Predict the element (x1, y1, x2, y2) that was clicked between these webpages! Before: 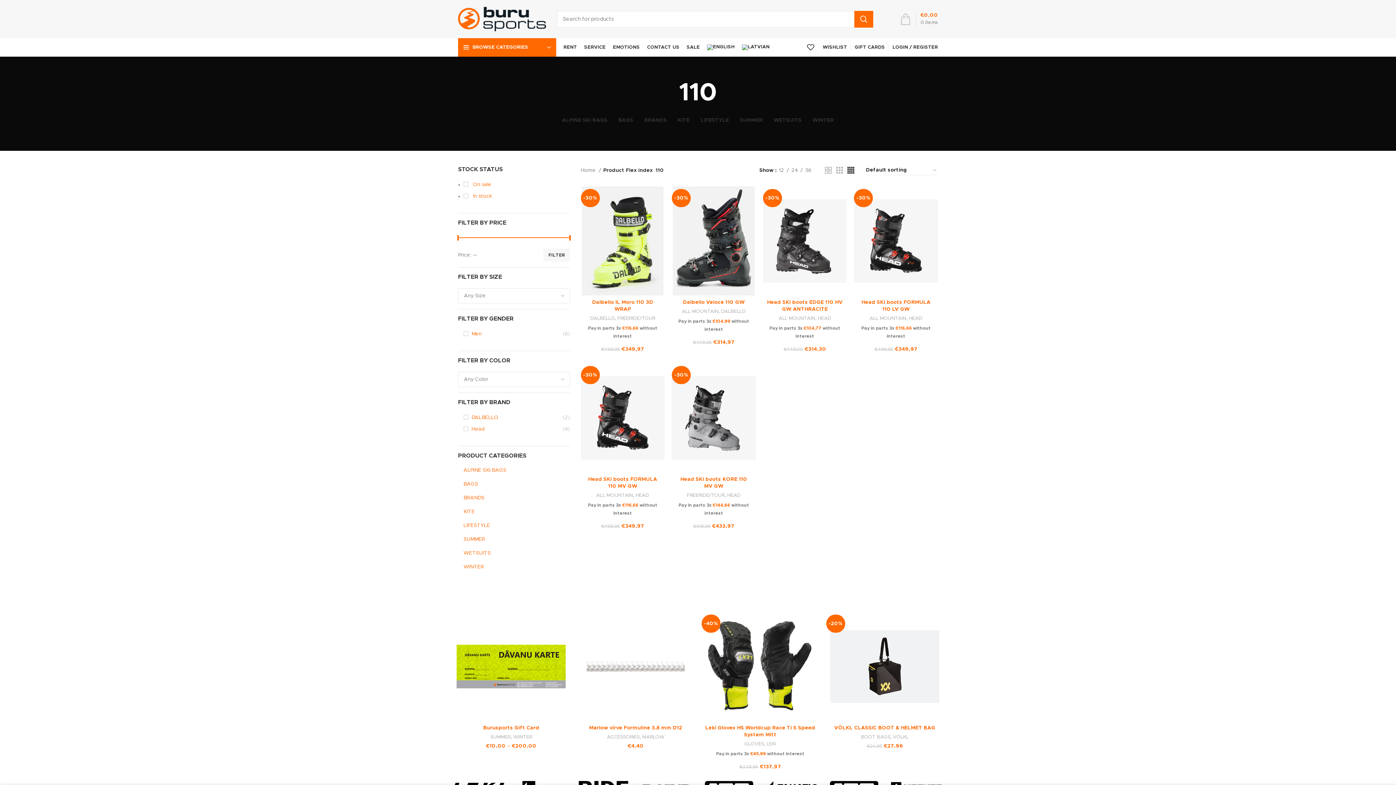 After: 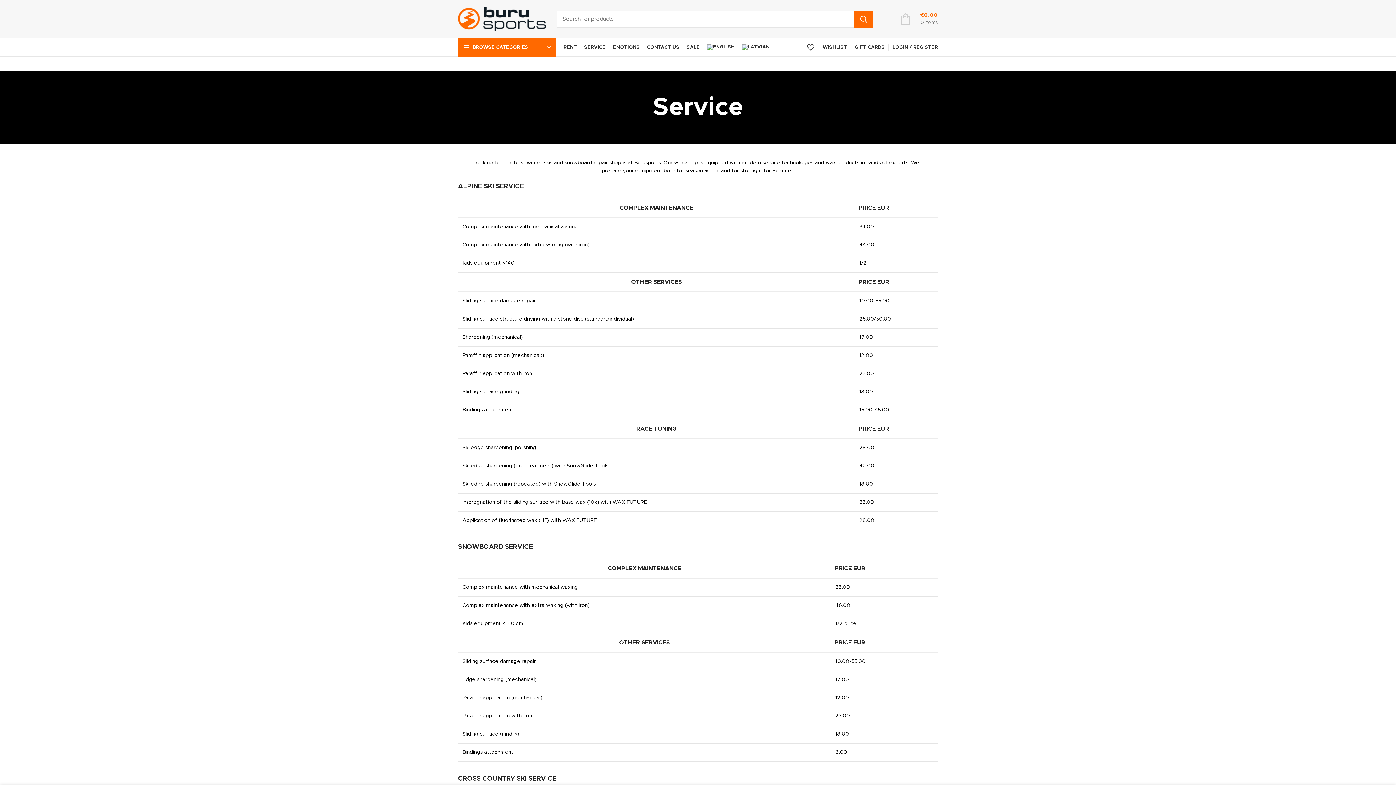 Action: bbox: (580, 40, 609, 54) label: SERVICE